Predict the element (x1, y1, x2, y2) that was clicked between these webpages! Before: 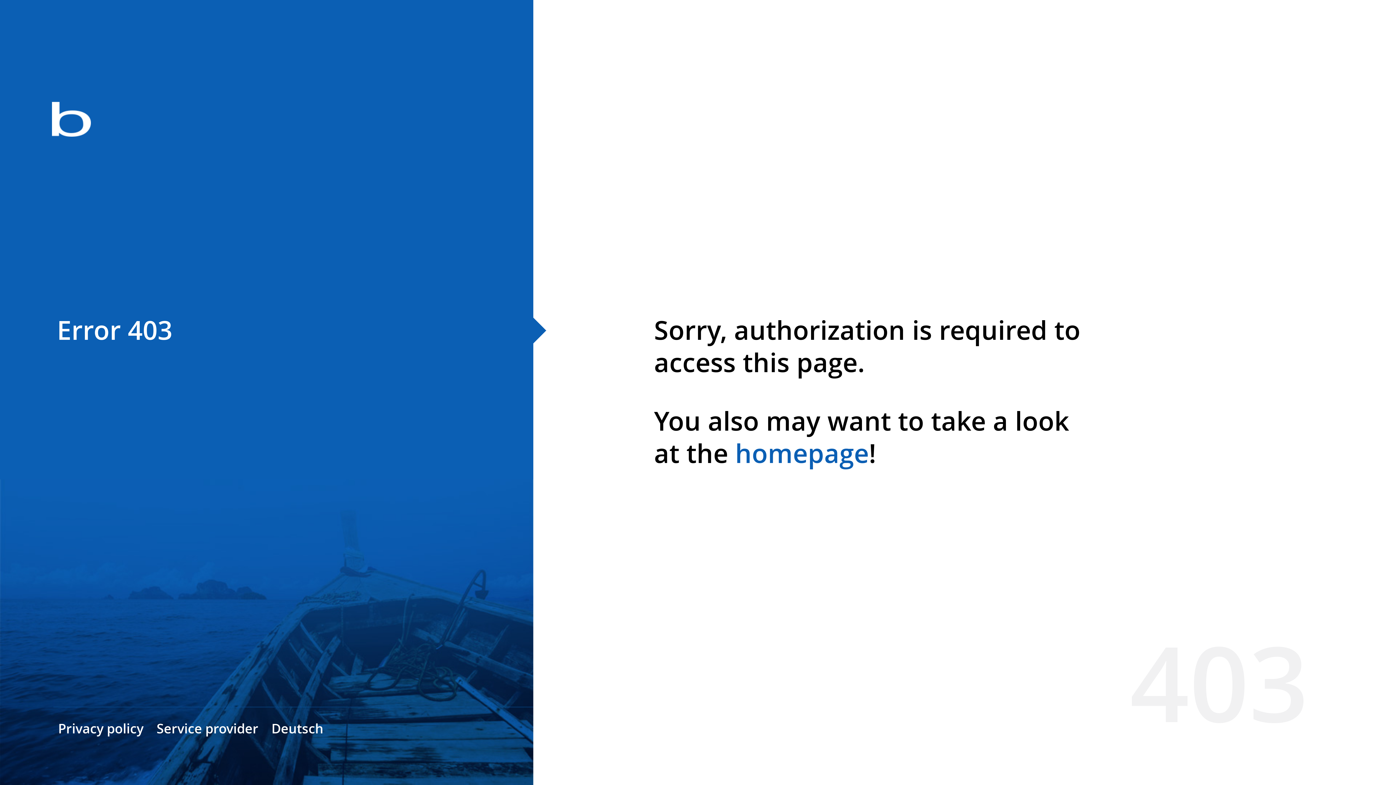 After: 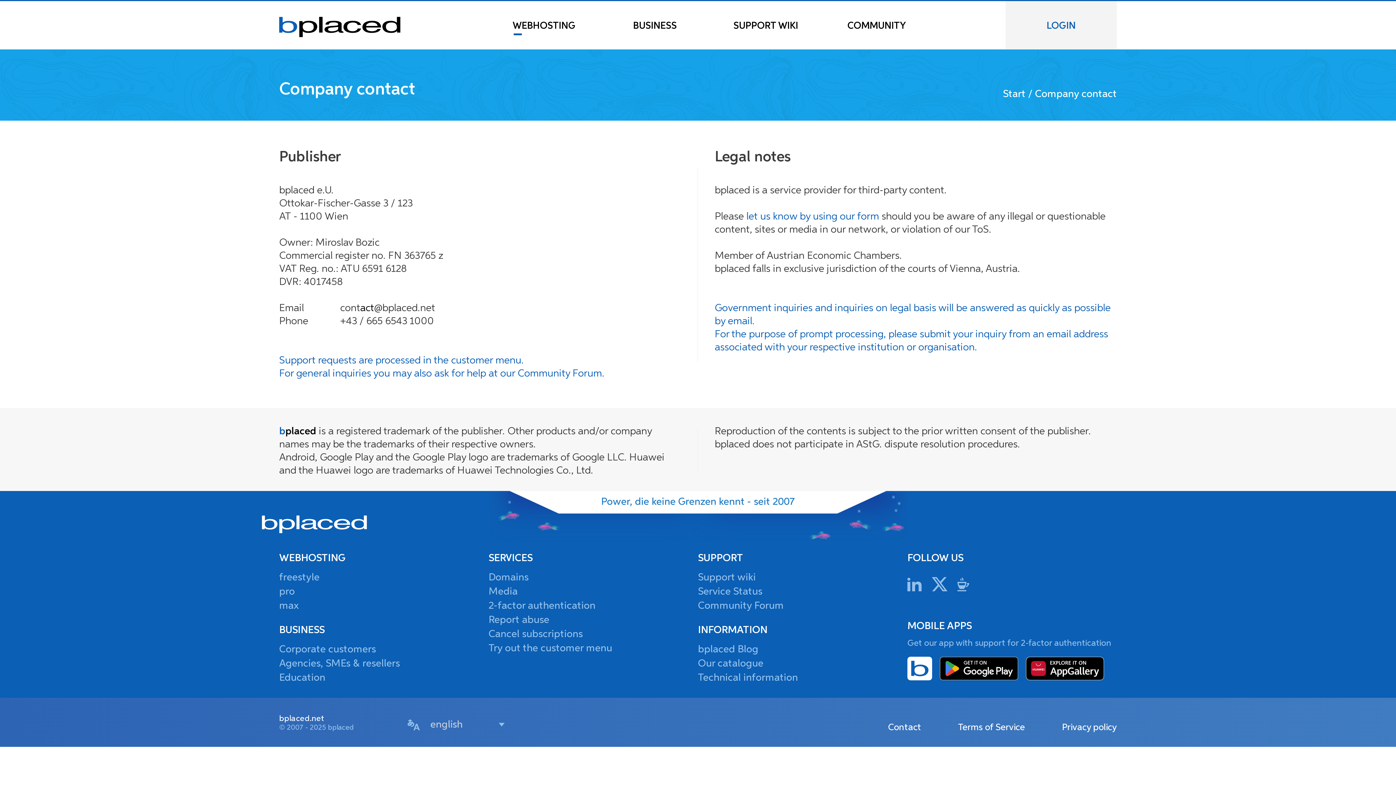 Action: label: Service provider bbox: (156, 720, 258, 737)